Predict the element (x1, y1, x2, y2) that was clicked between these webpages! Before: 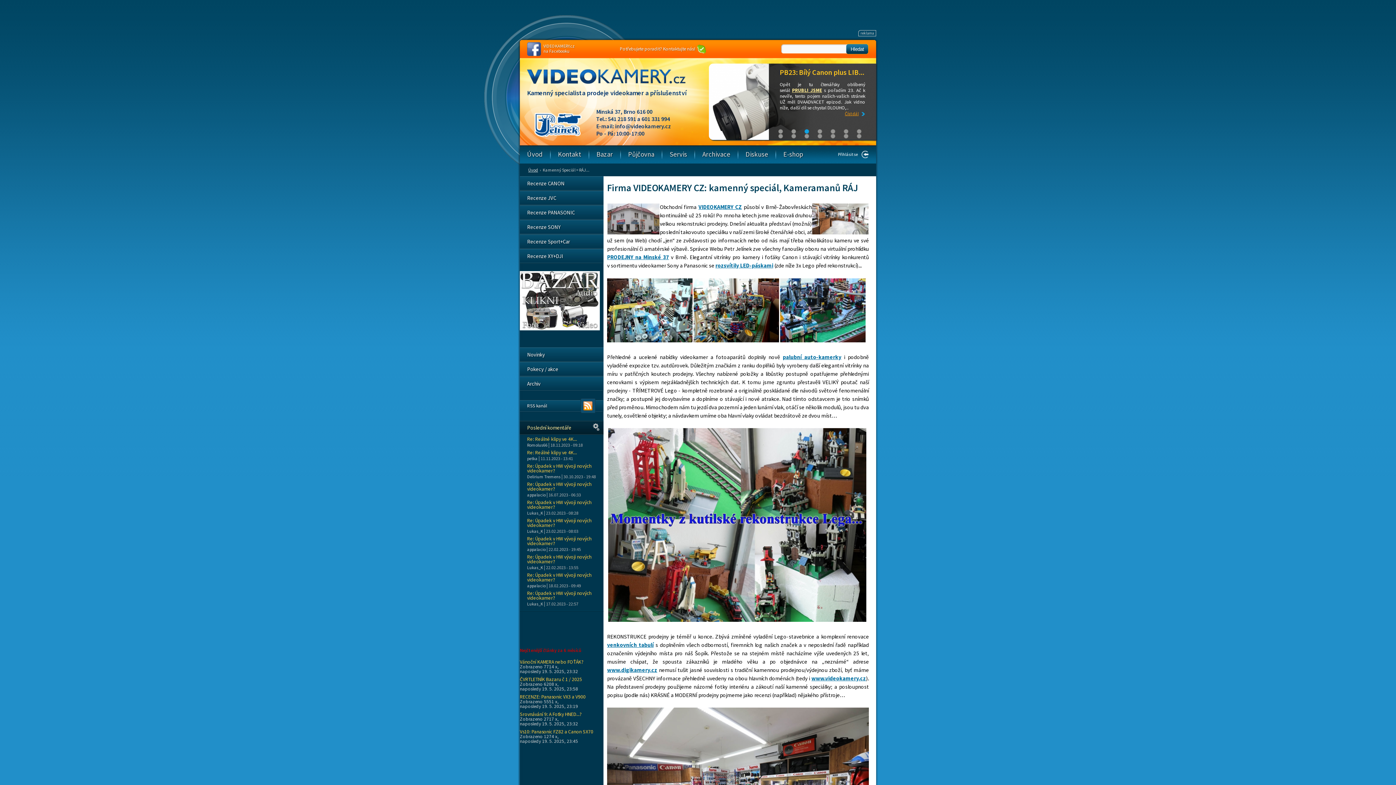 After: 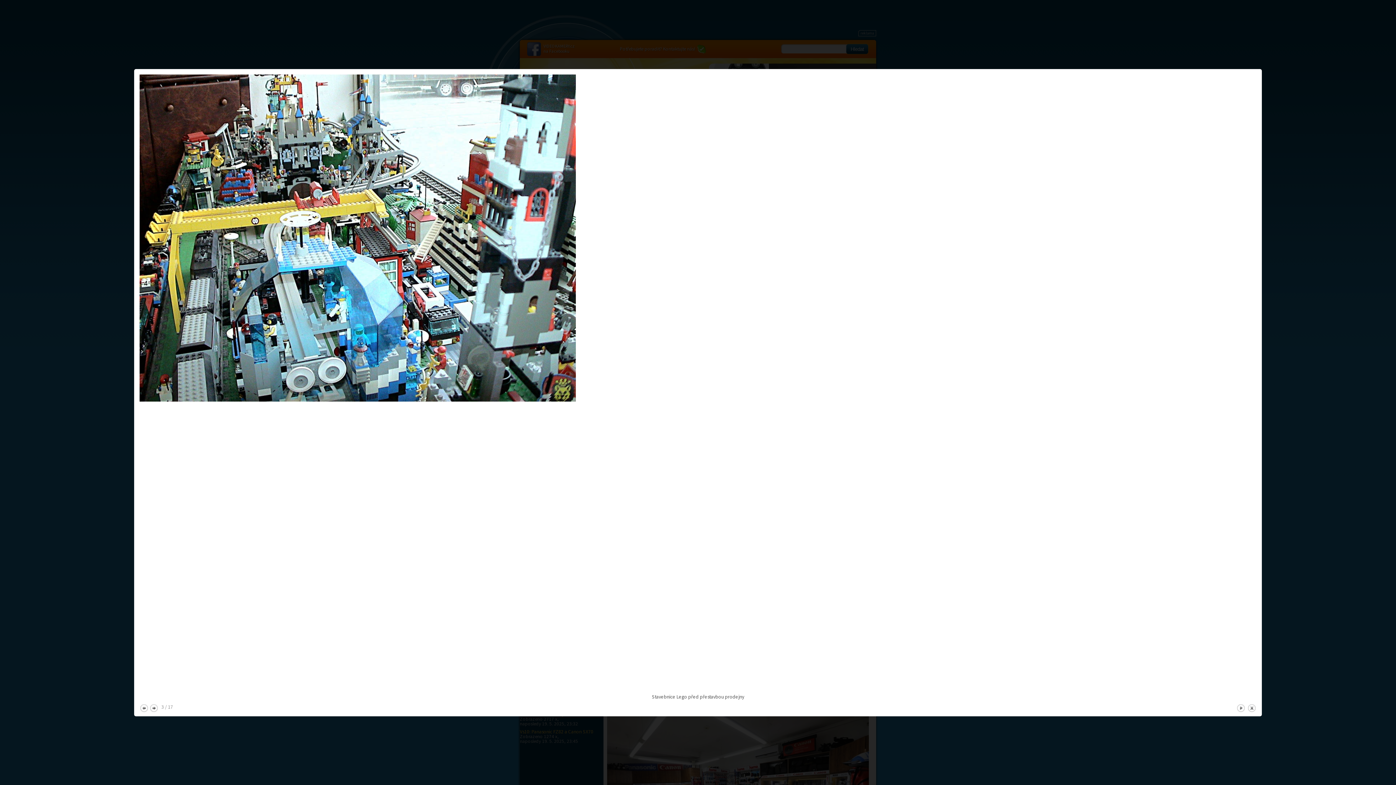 Action: bbox: (607, 337, 692, 344)